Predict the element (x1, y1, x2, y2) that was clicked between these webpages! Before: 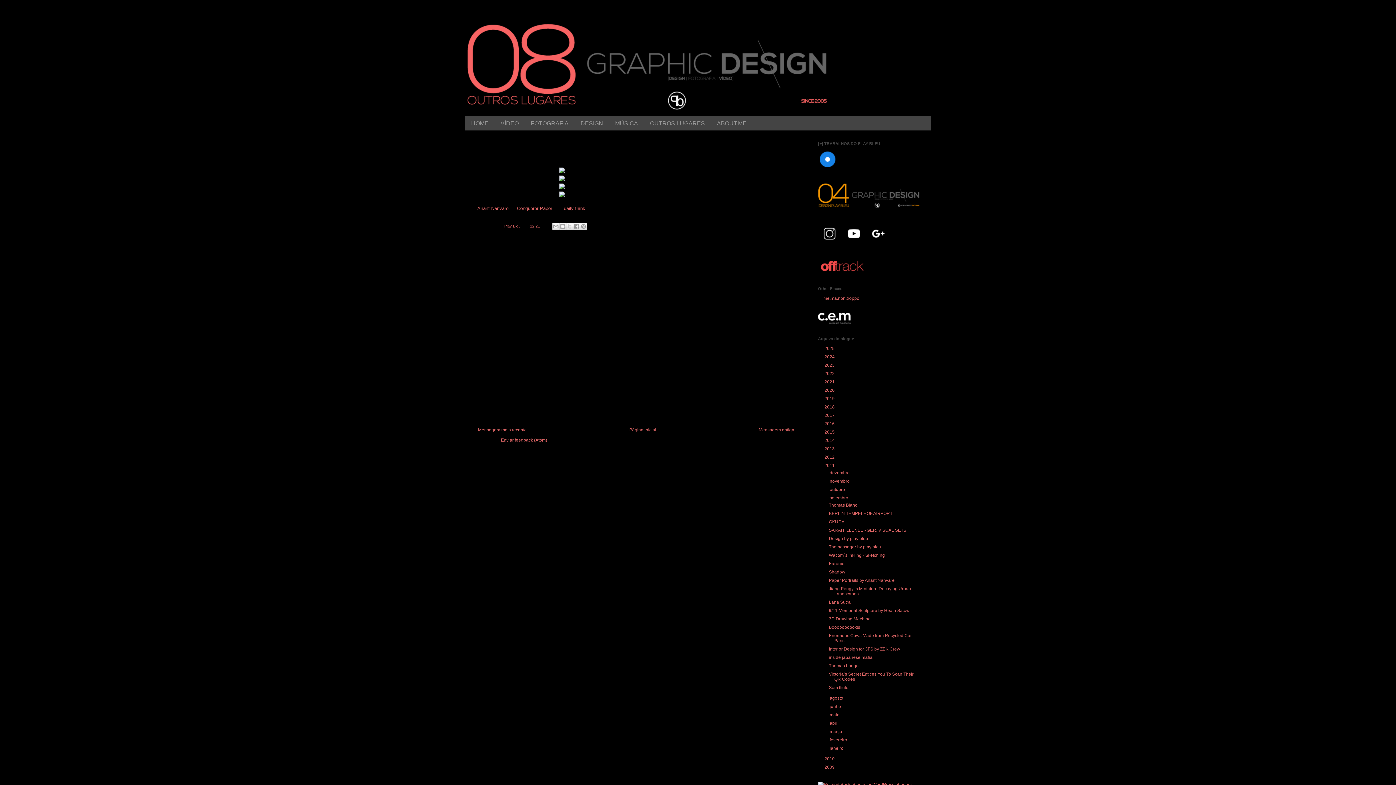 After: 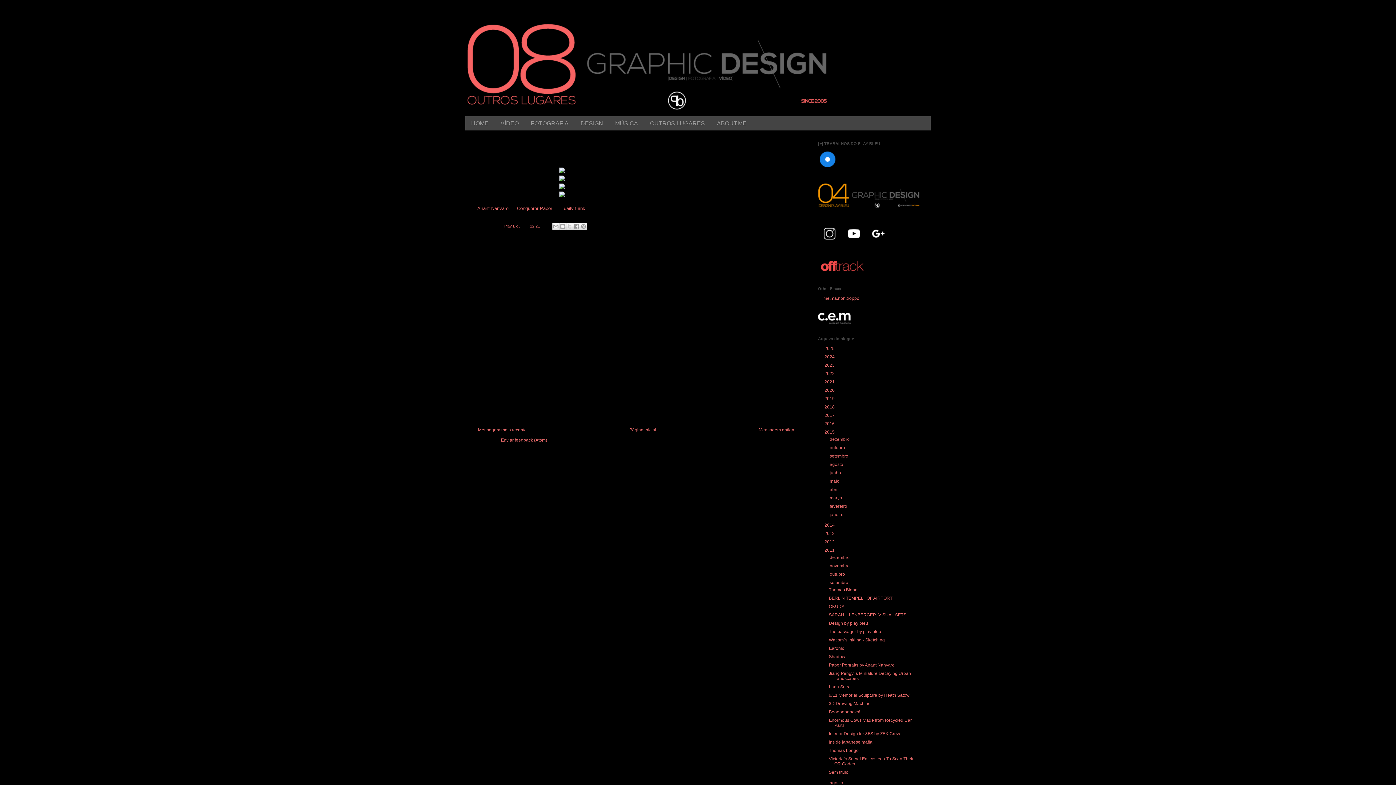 Action: label: ►   bbox: (818, 429, 824, 434)